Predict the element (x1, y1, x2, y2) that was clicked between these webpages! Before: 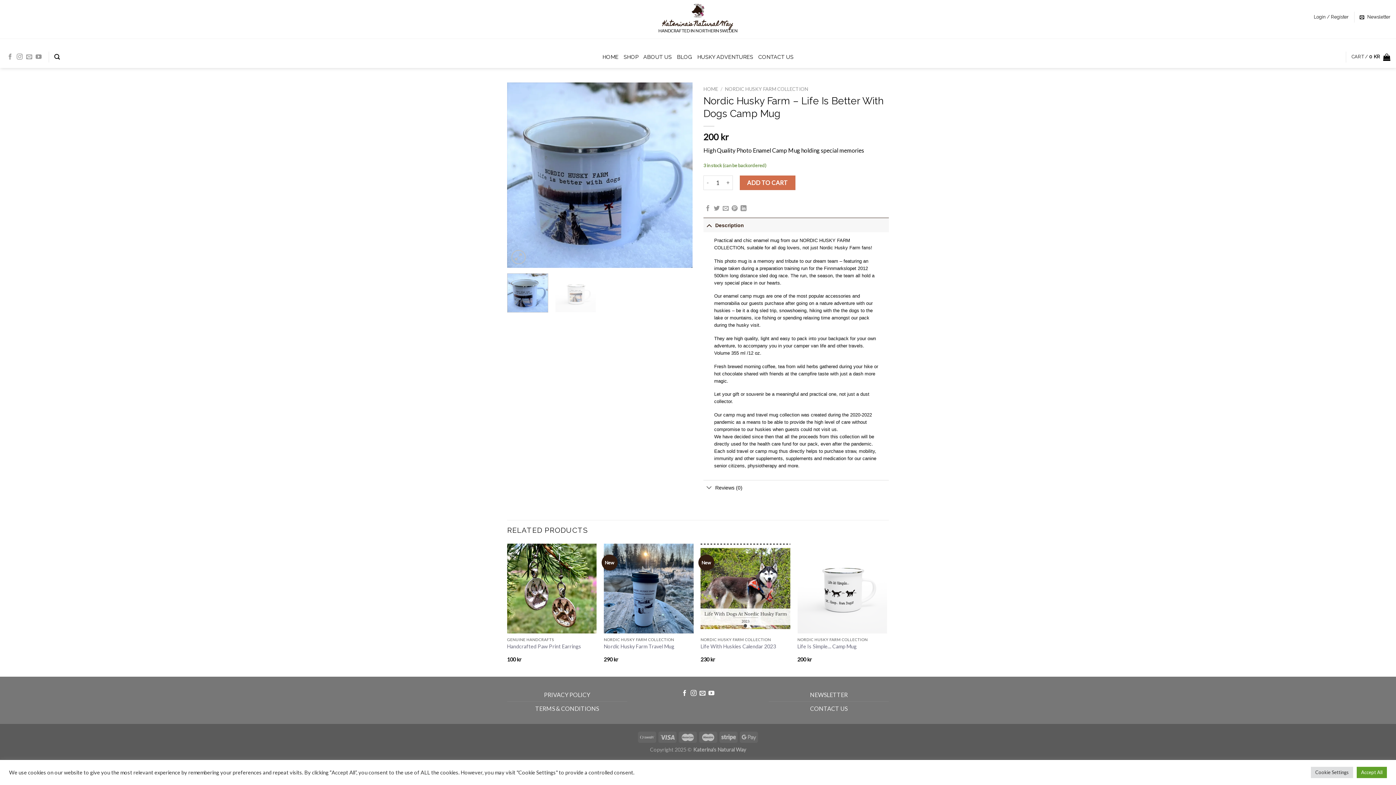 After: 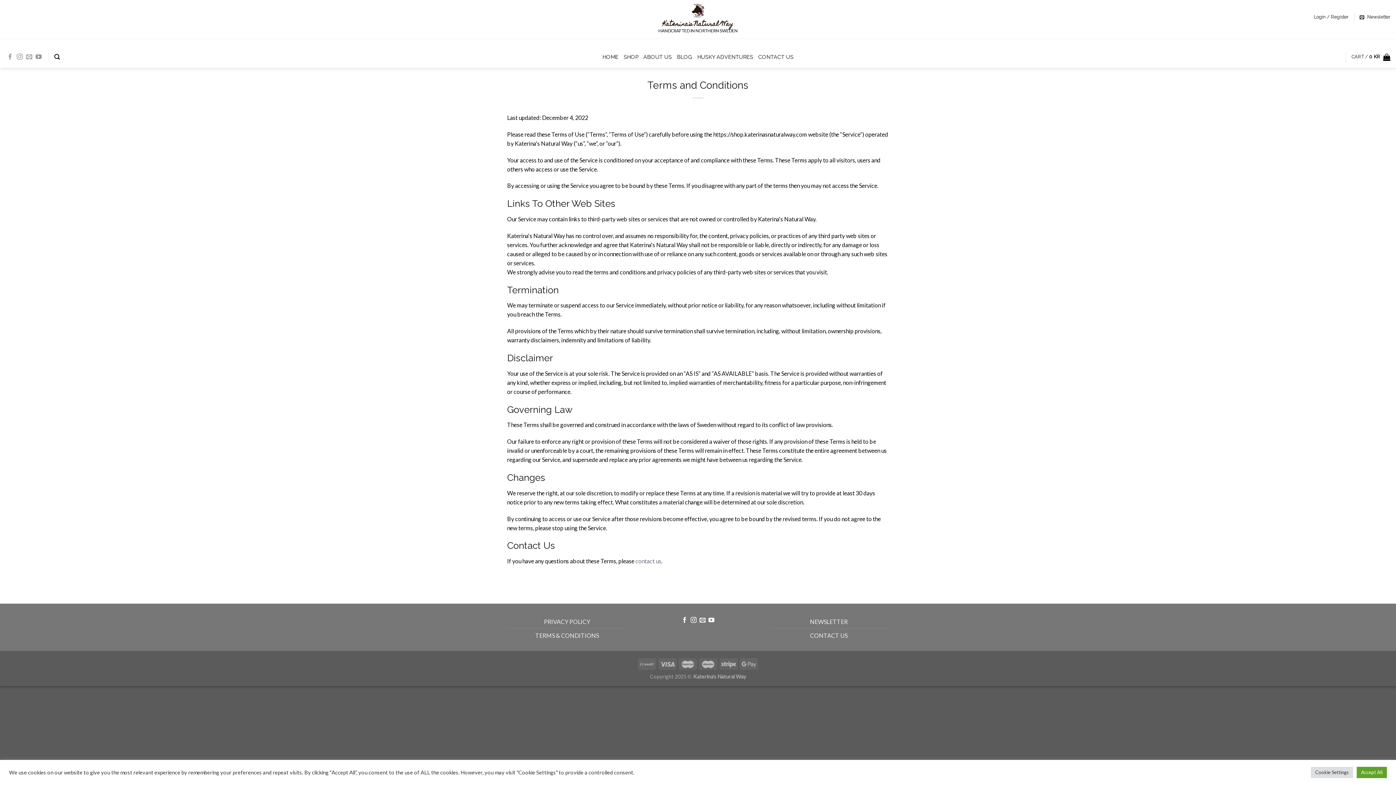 Action: label: TERMS & CONDITIONS bbox: (535, 702, 599, 715)